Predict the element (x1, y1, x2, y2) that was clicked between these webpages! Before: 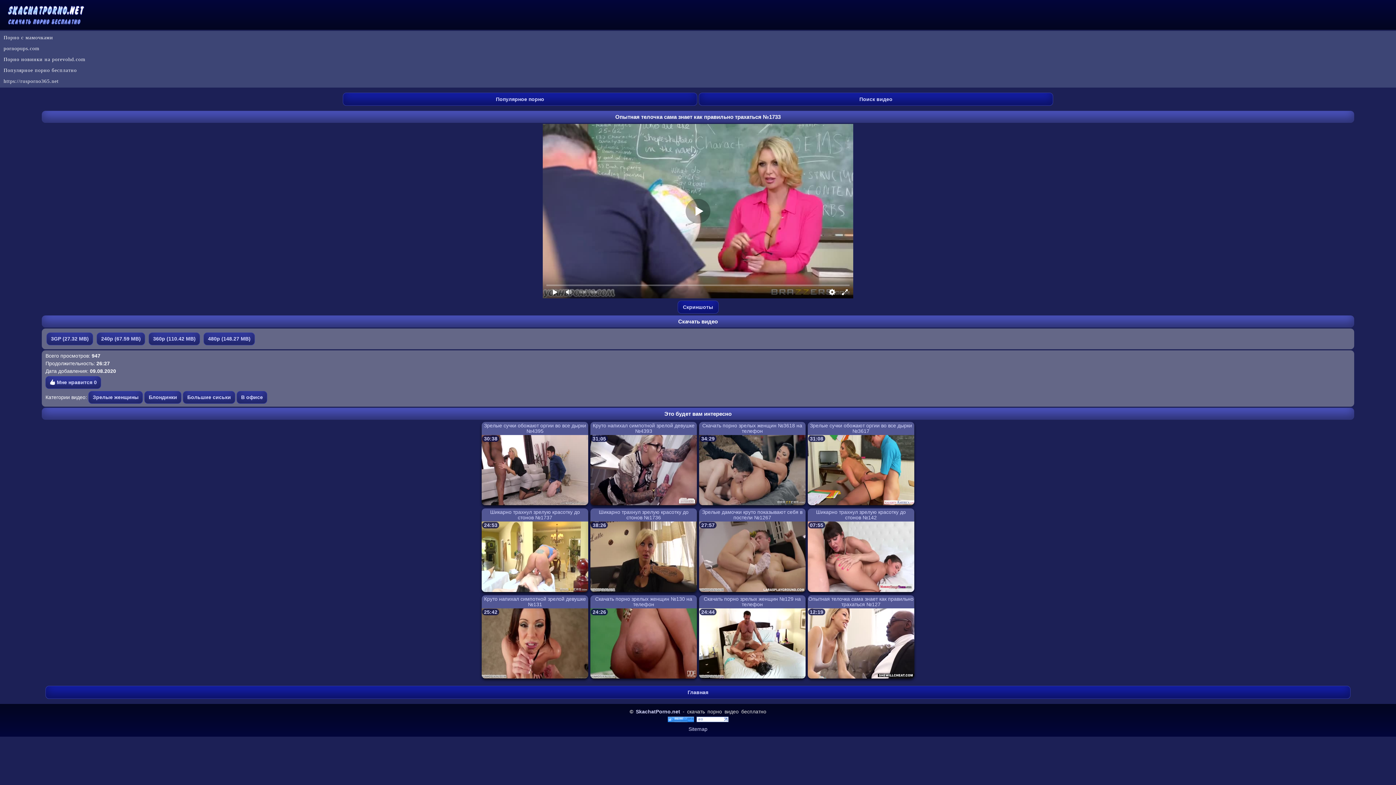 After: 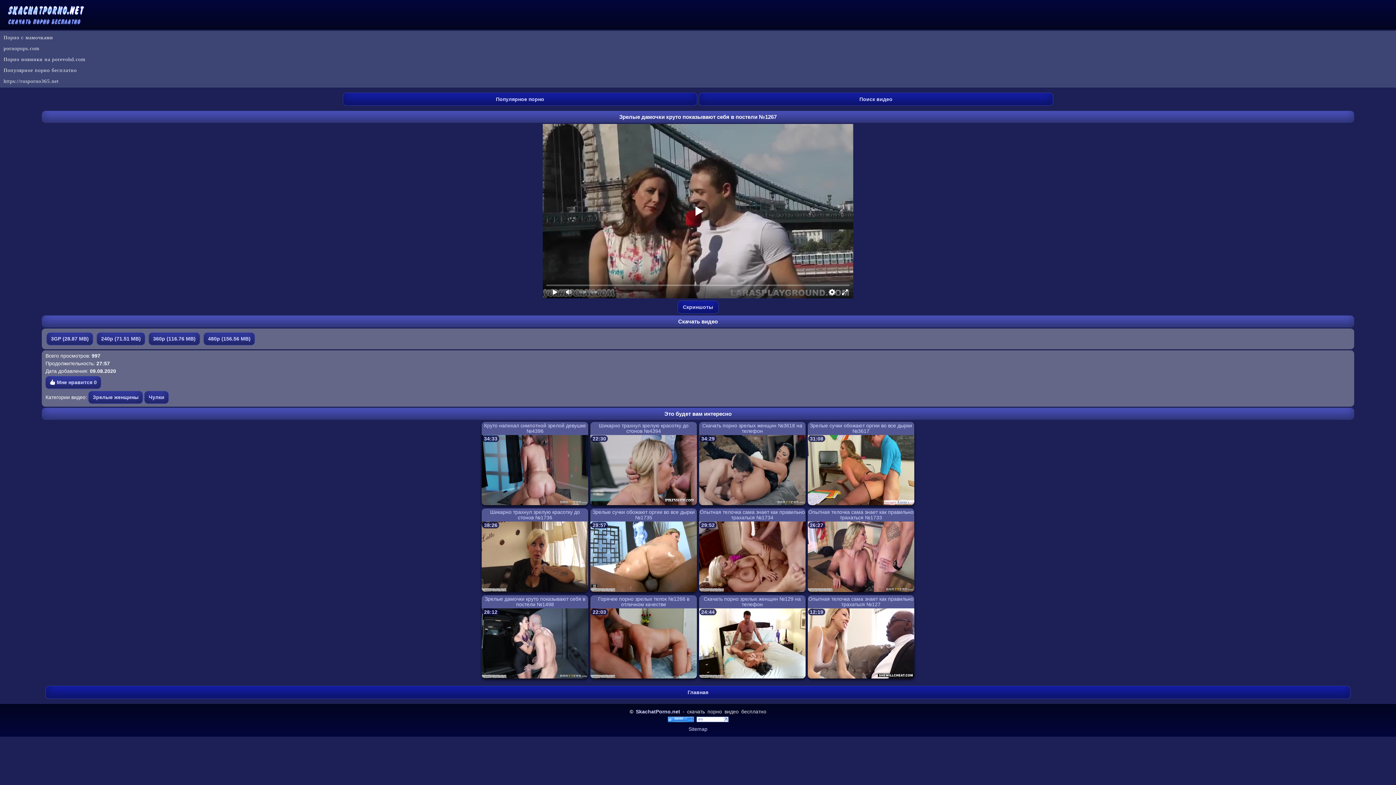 Action: bbox: (699, 516, 805, 592) label: Зрелые дамочки круто показывают себя в постели №1267
27:57